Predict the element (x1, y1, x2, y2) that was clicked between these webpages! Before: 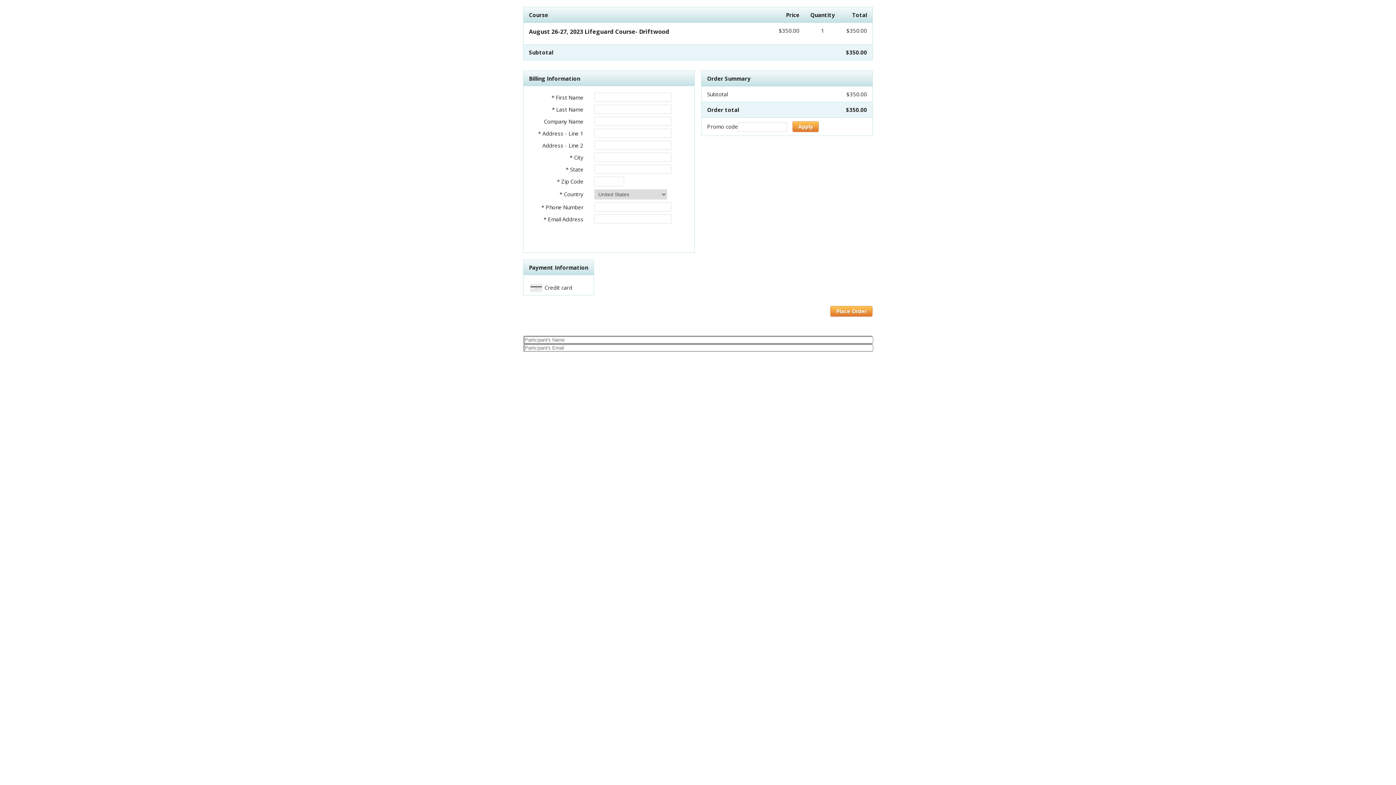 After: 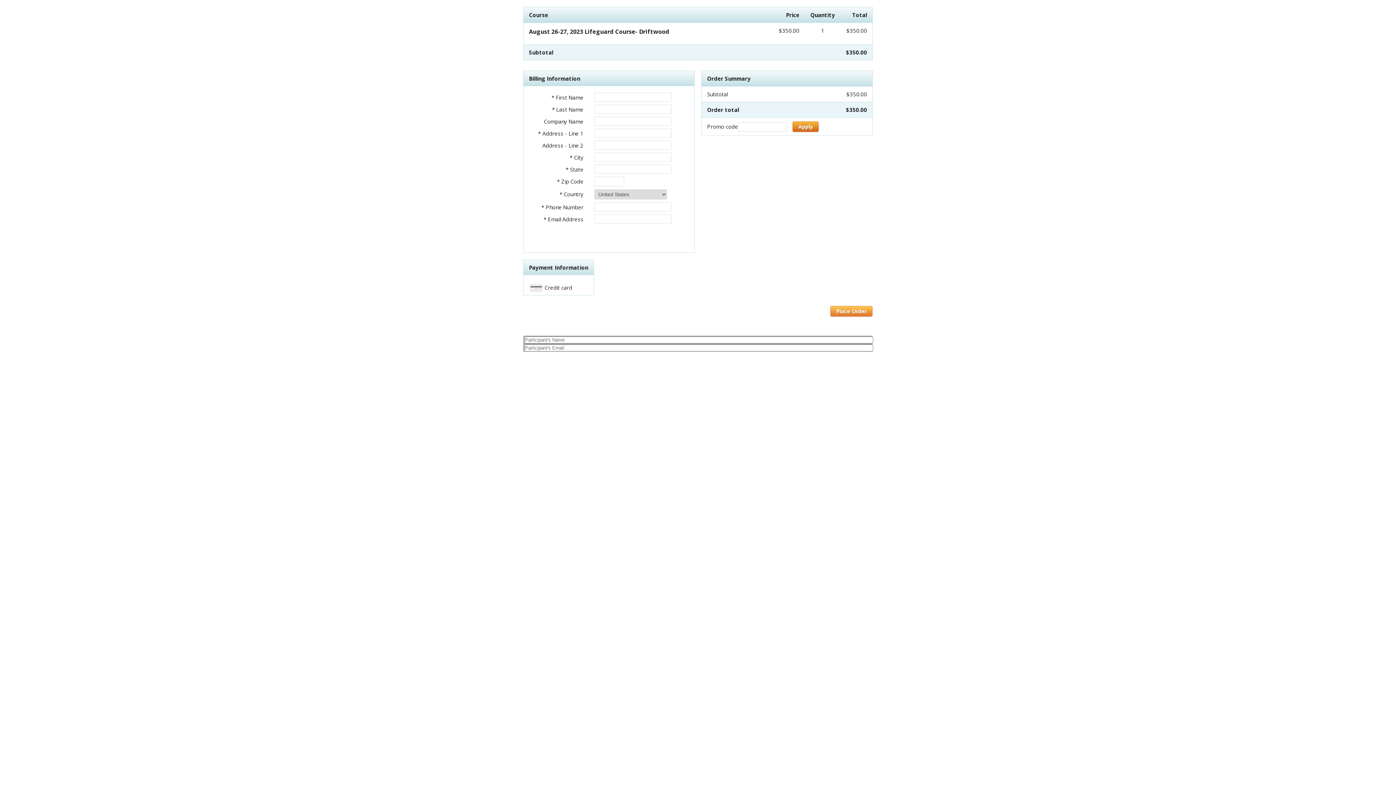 Action: bbox: (792, 121, 818, 132) label: Apply